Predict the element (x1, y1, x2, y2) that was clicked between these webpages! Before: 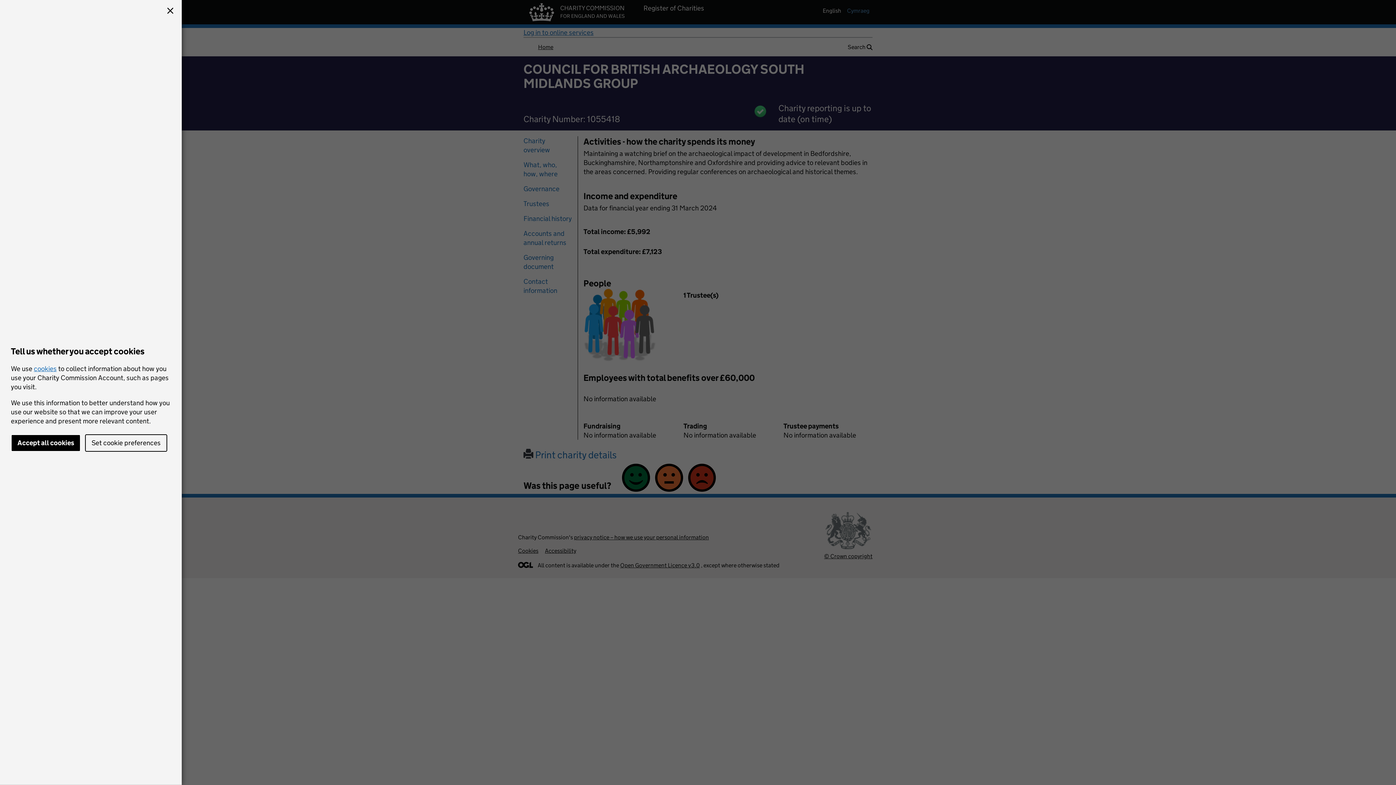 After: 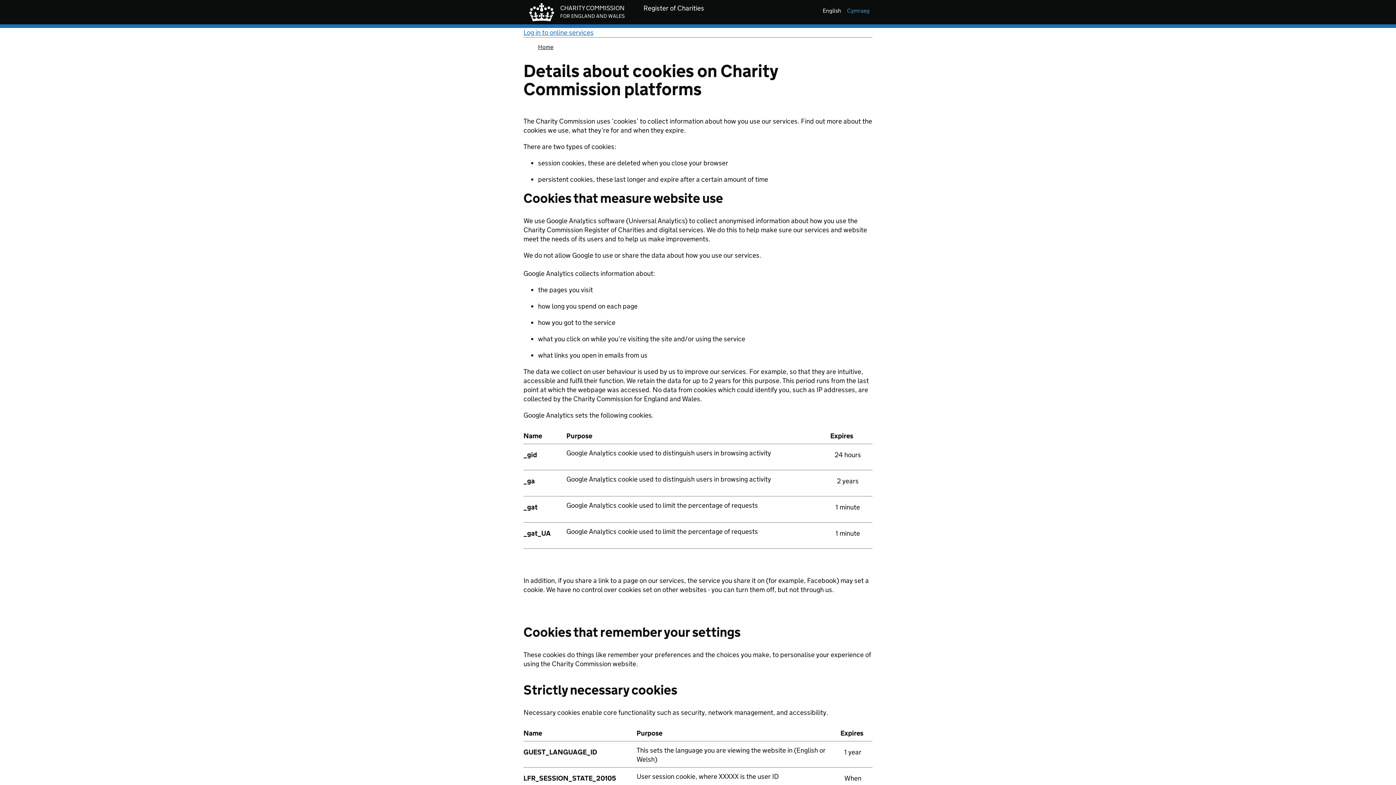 Action: bbox: (33, 364, 56, 372) label: cookies